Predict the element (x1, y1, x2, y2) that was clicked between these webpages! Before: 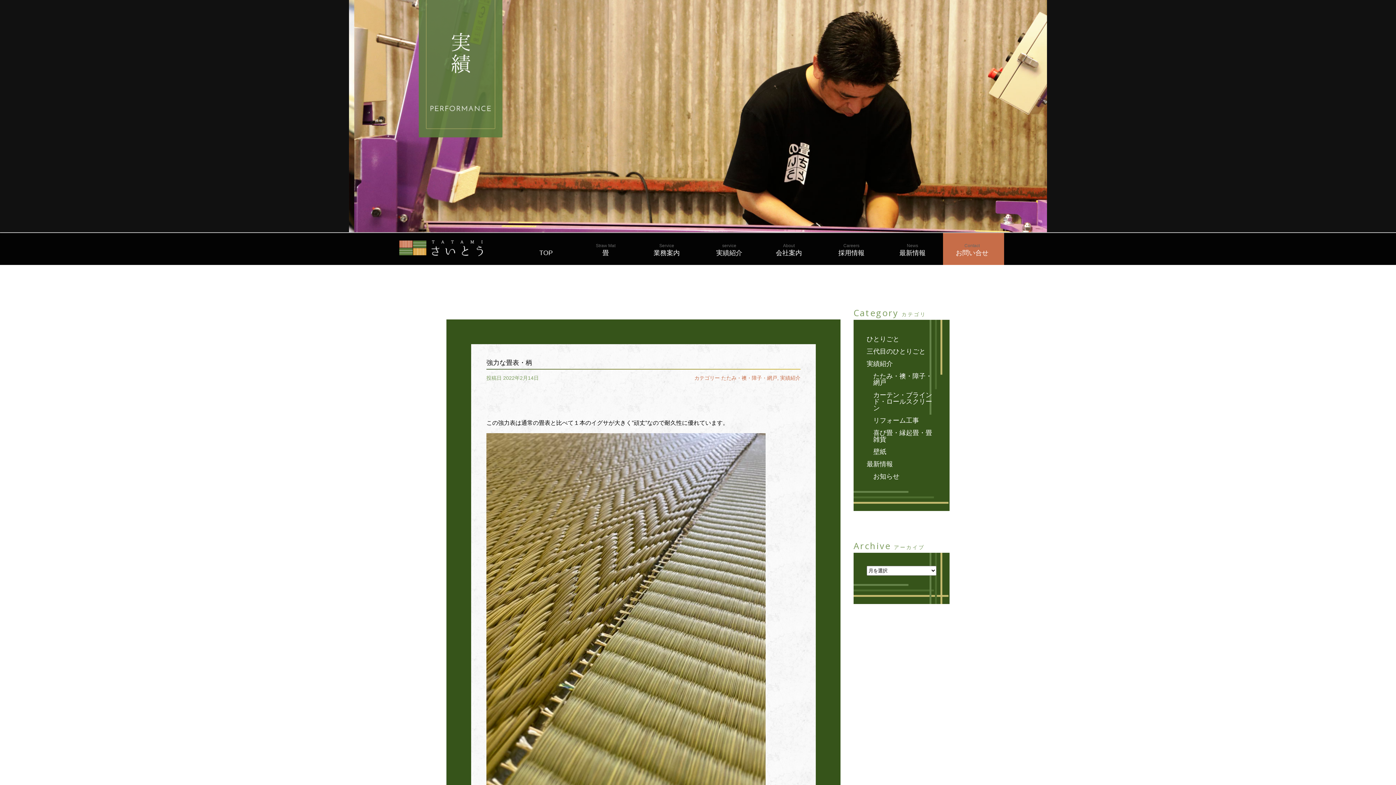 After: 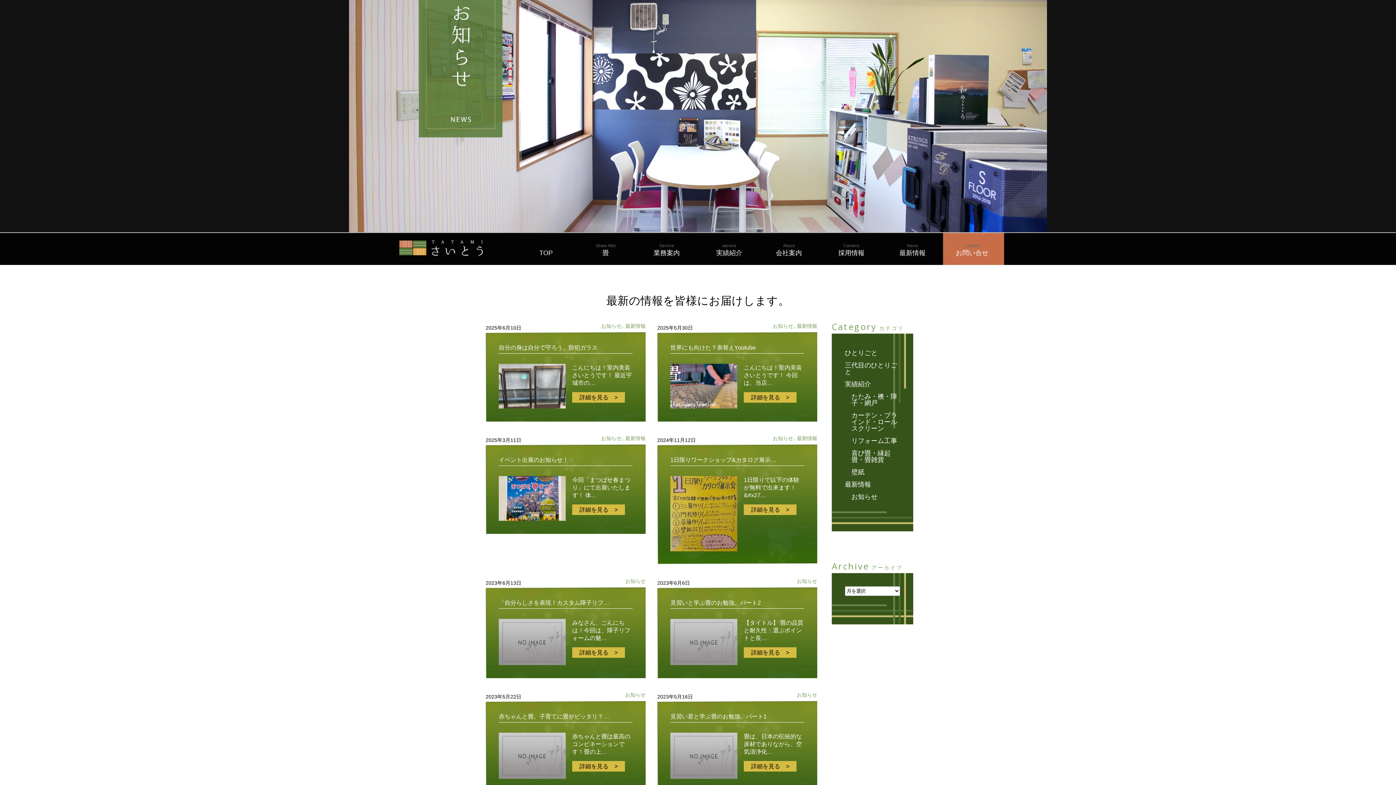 Action: label: お知らせ bbox: (873, 470, 936, 483)